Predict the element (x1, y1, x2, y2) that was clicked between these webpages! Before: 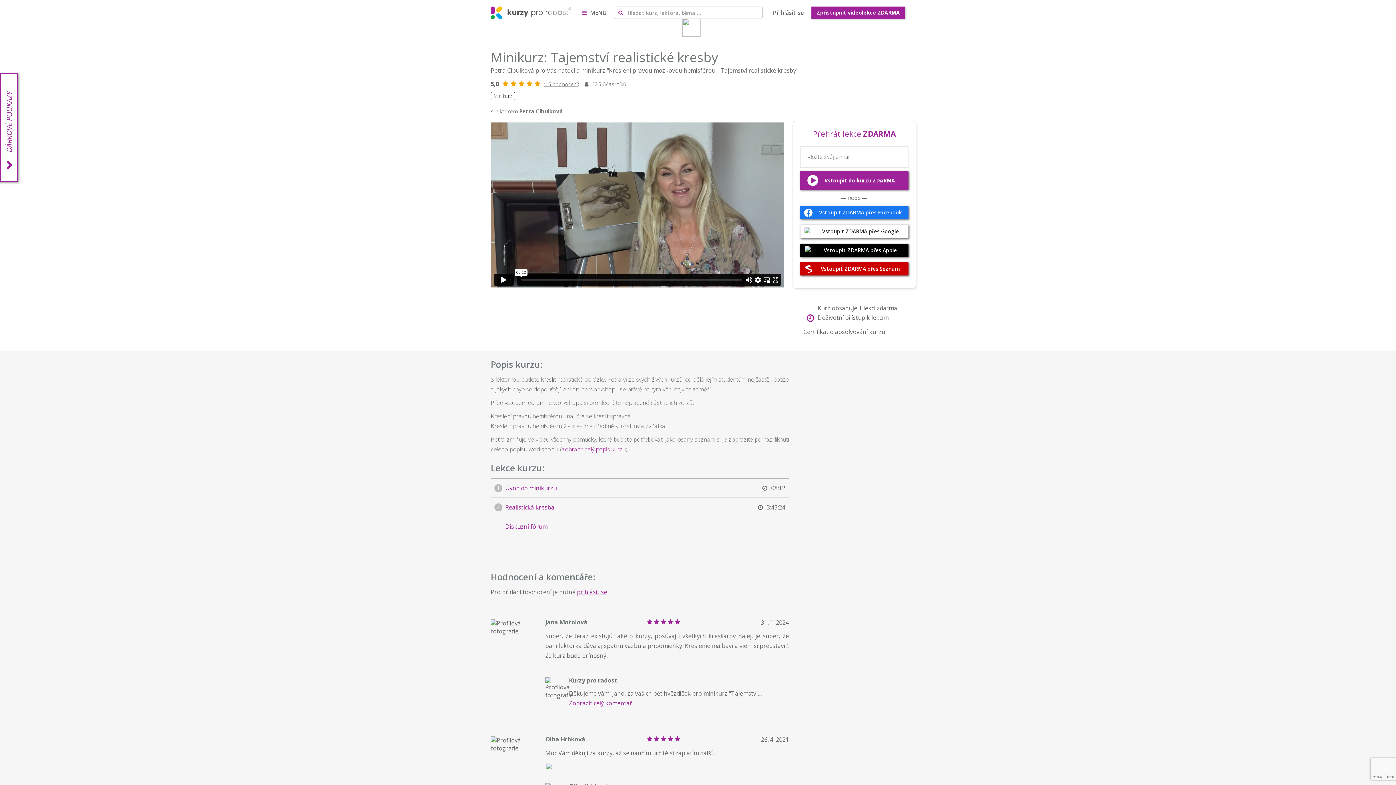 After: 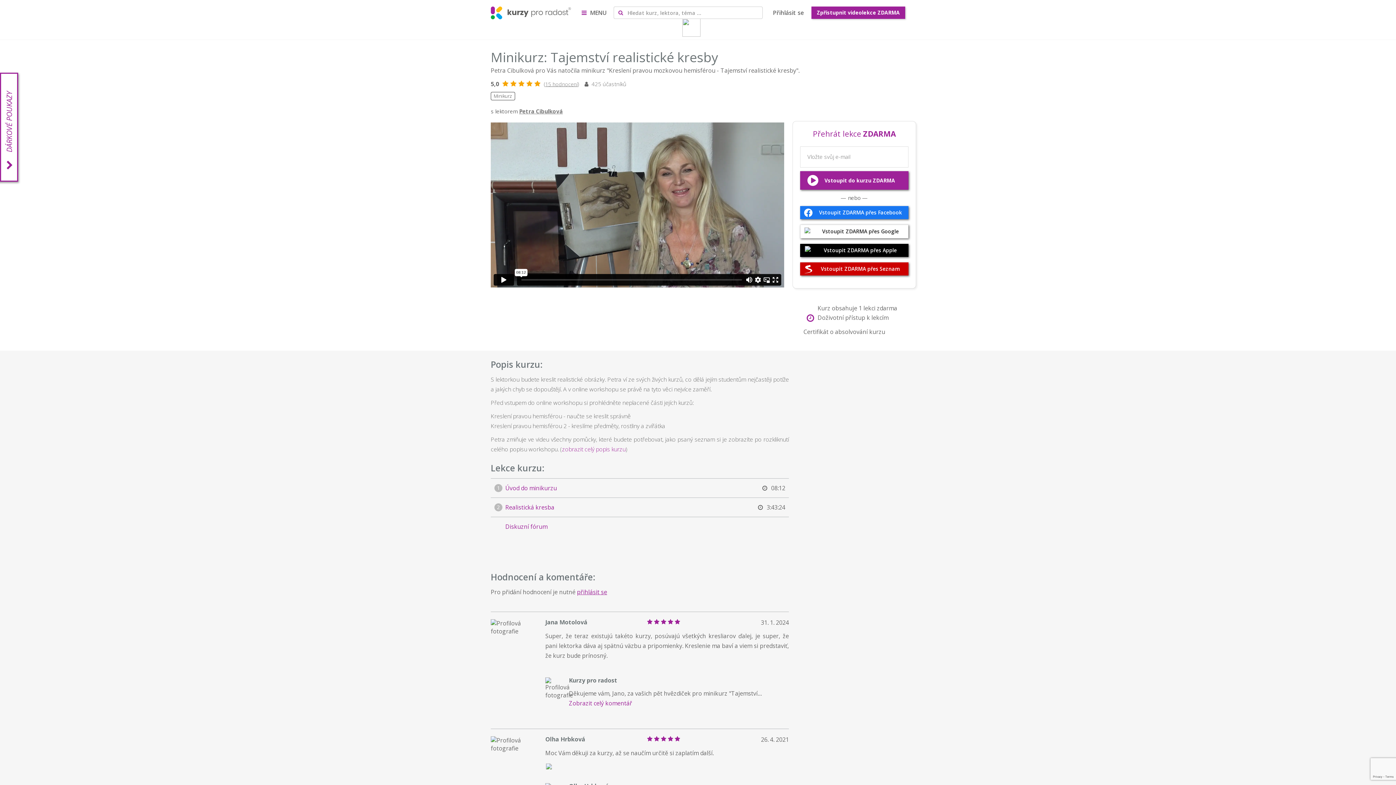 Action: label: Kreslení pravou hemisférou 2 - kreslíme předměty, rostliny a zvířátka bbox: (490, 422, 665, 430)